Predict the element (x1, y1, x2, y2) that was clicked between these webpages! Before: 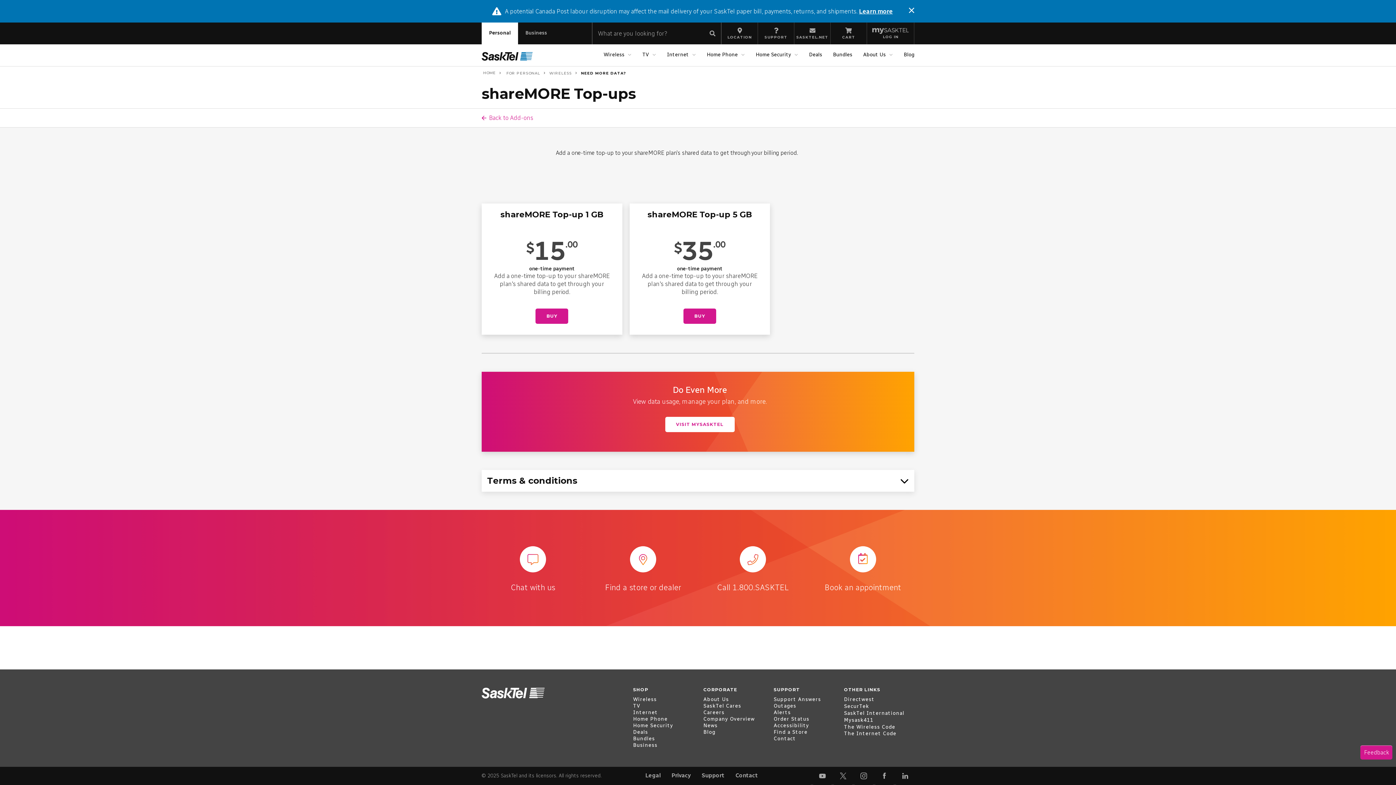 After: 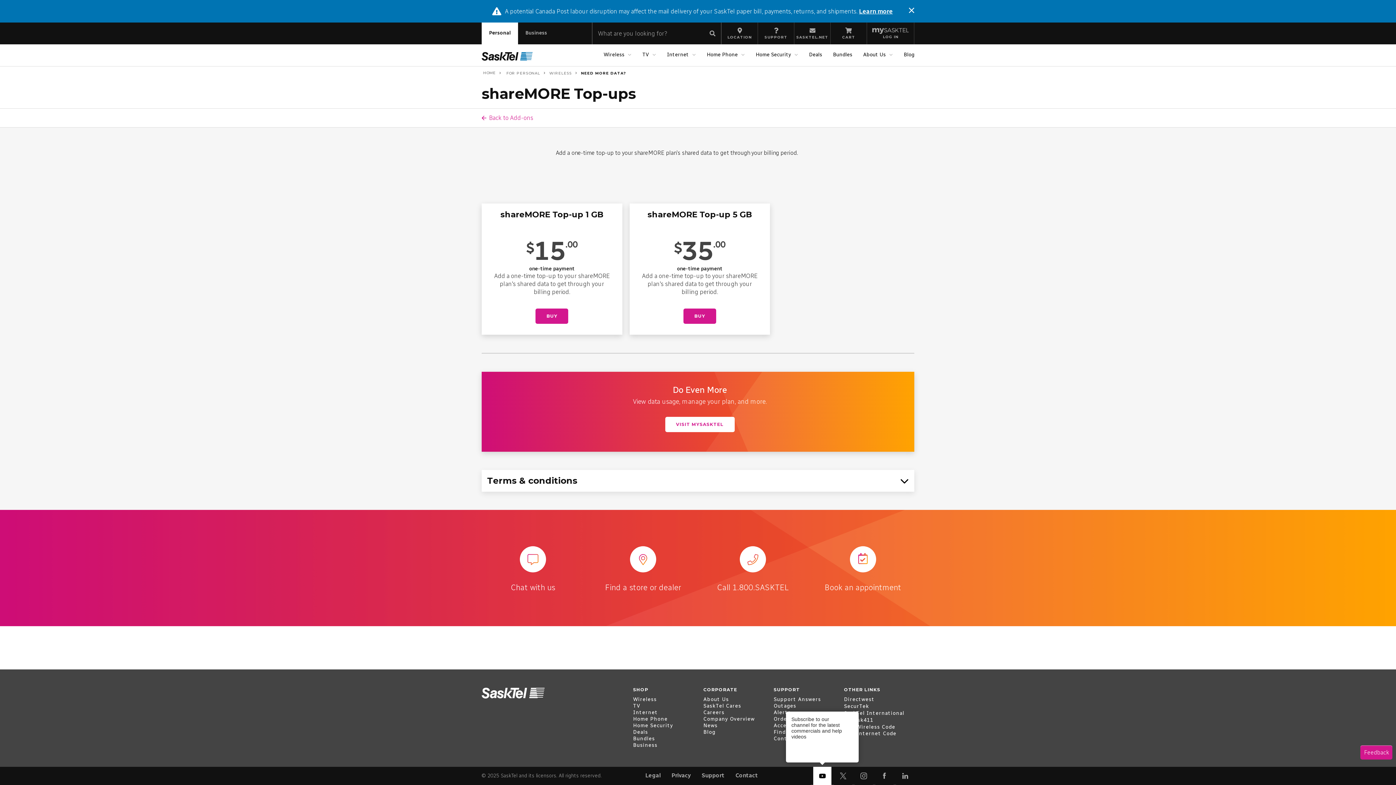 Action: label: Youtube bbox: (813, 767, 831, 785)